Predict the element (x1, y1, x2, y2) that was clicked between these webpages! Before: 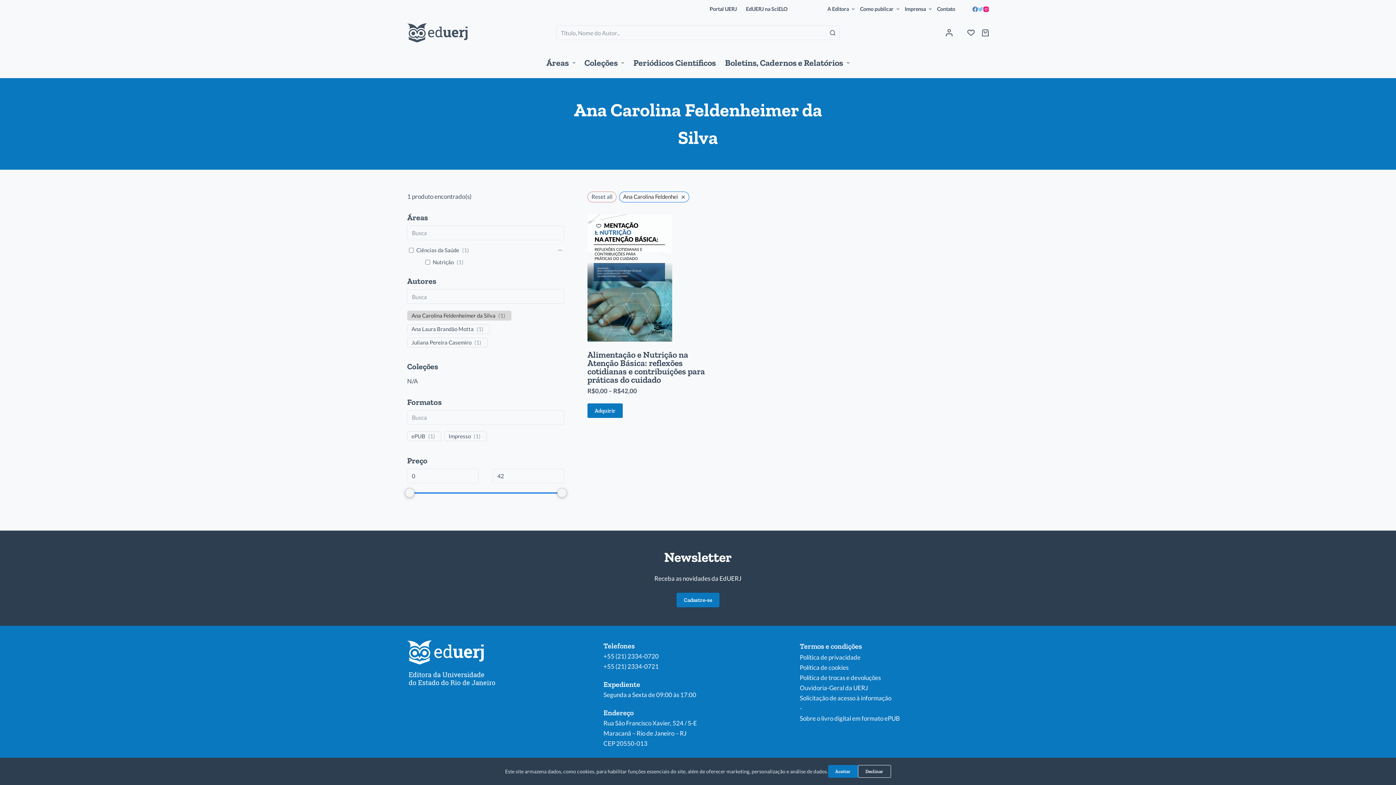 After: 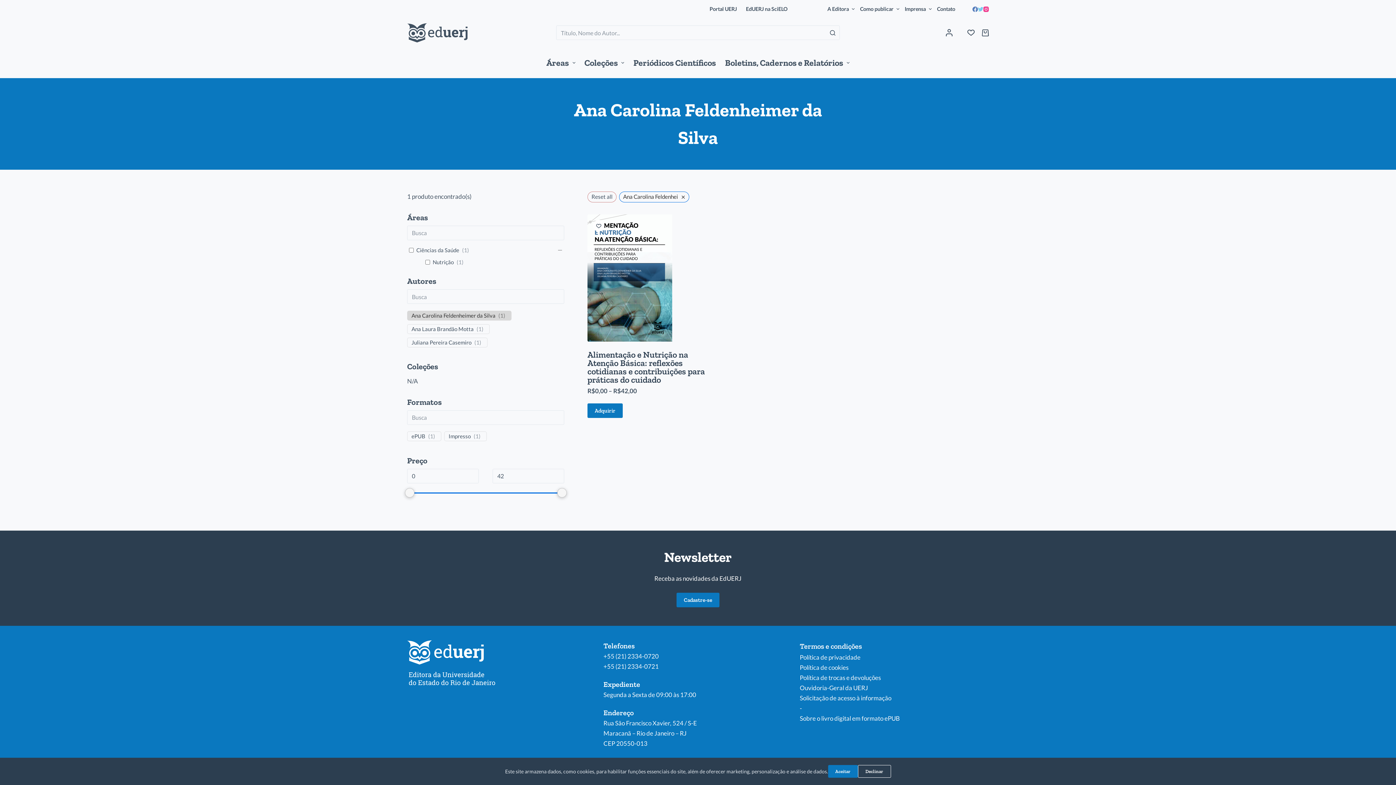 Action: bbox: (983, 6, 989, 11) label: Instagram